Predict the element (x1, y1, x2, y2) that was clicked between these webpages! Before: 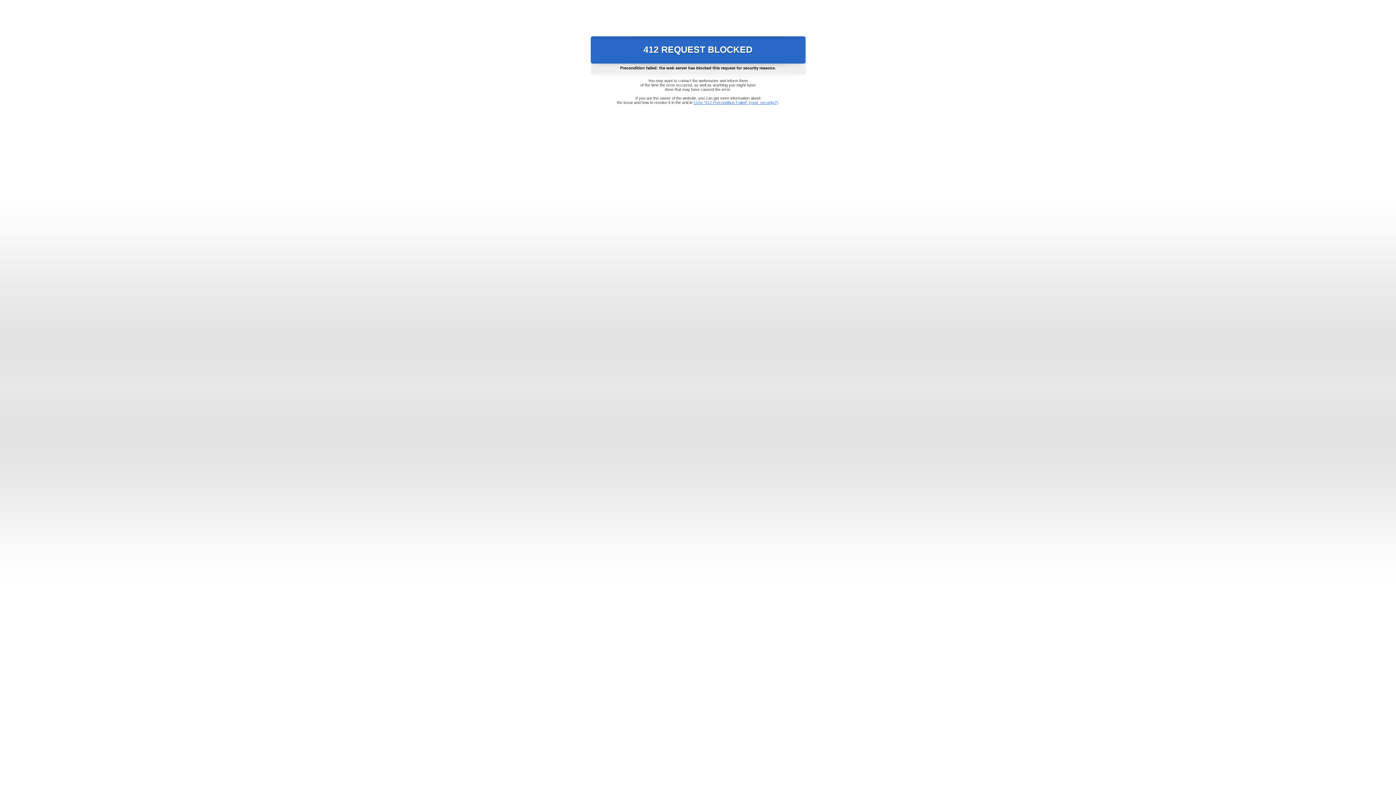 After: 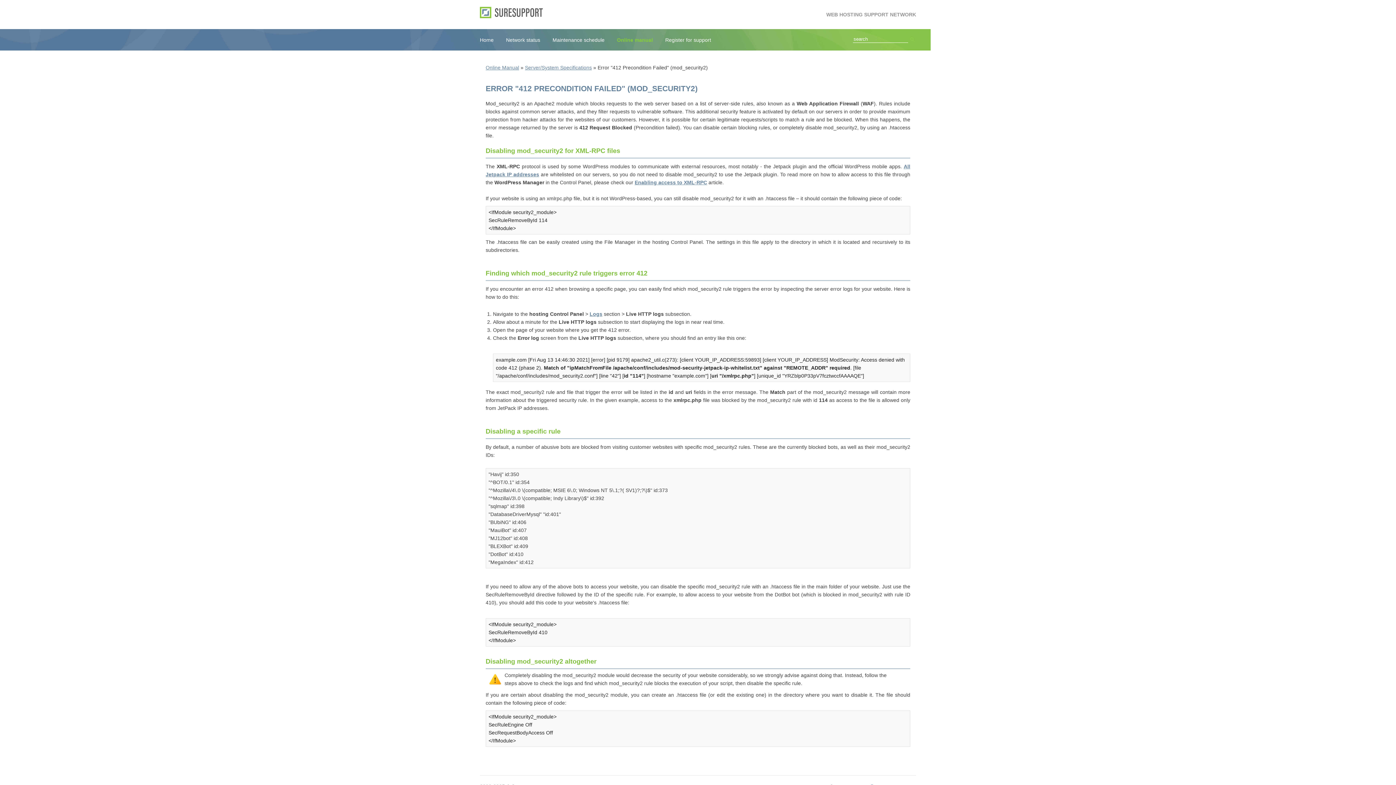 Action: label: Error "412 Precondition Failed" (mod_security2) bbox: (693, 100, 778, 104)